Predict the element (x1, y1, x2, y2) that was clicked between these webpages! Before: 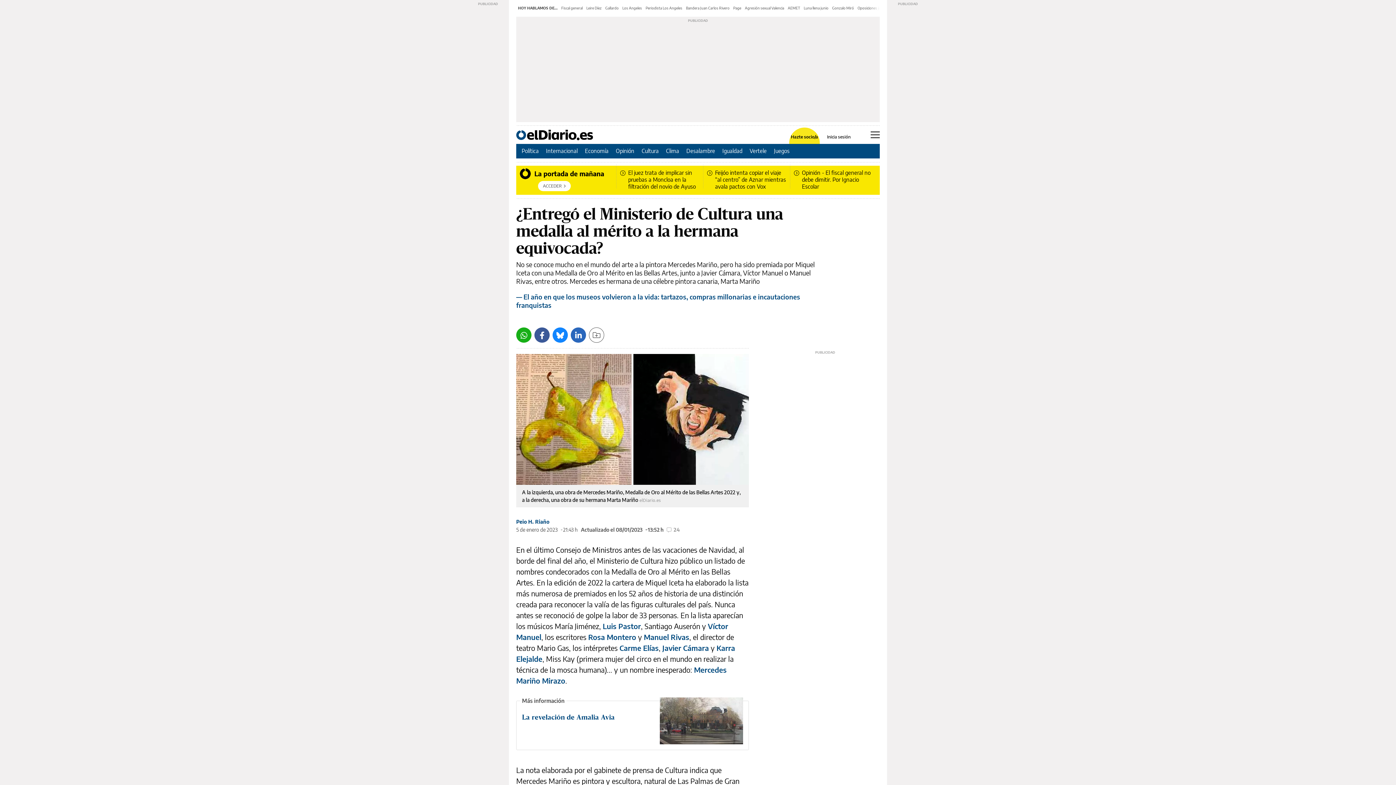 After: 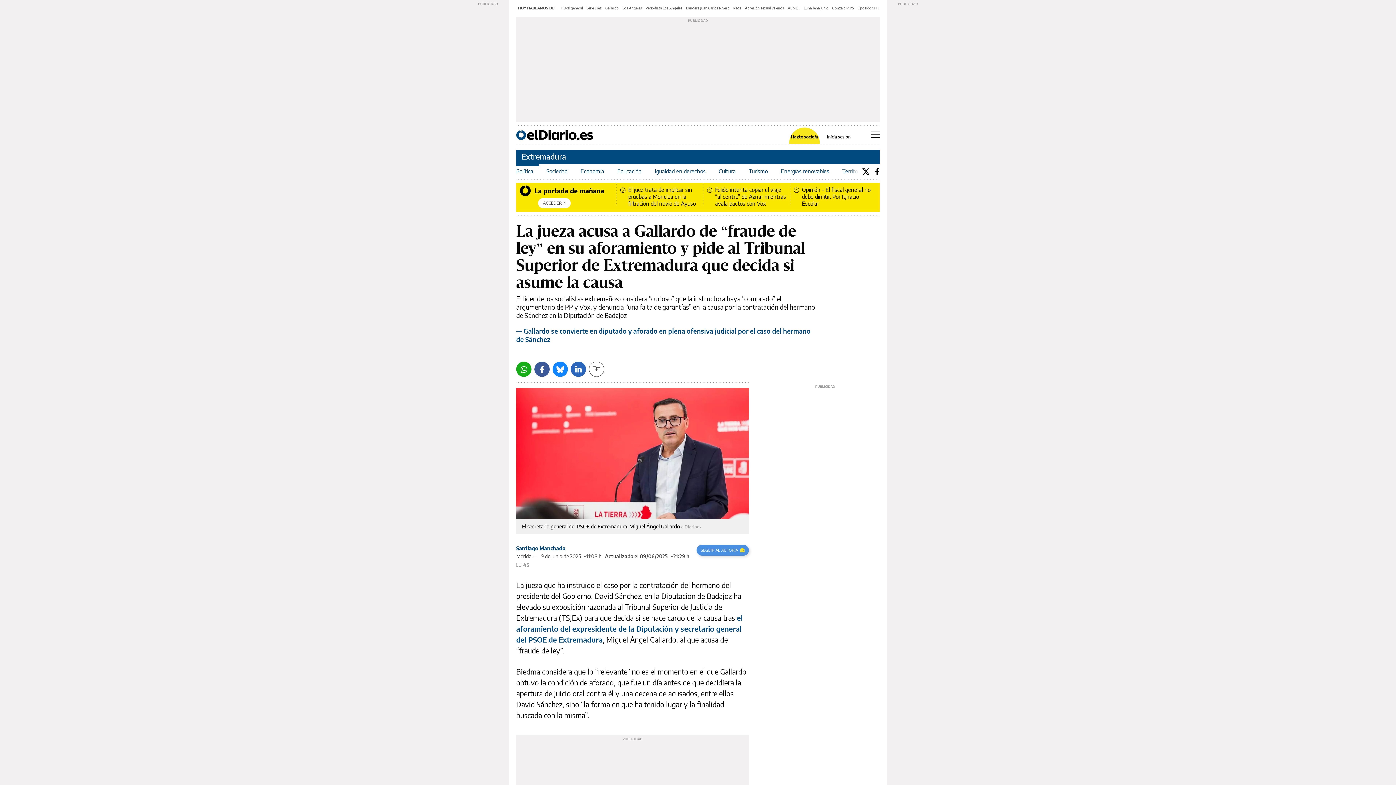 Action: label: Gallardo bbox: (605, 5, 618, 10)